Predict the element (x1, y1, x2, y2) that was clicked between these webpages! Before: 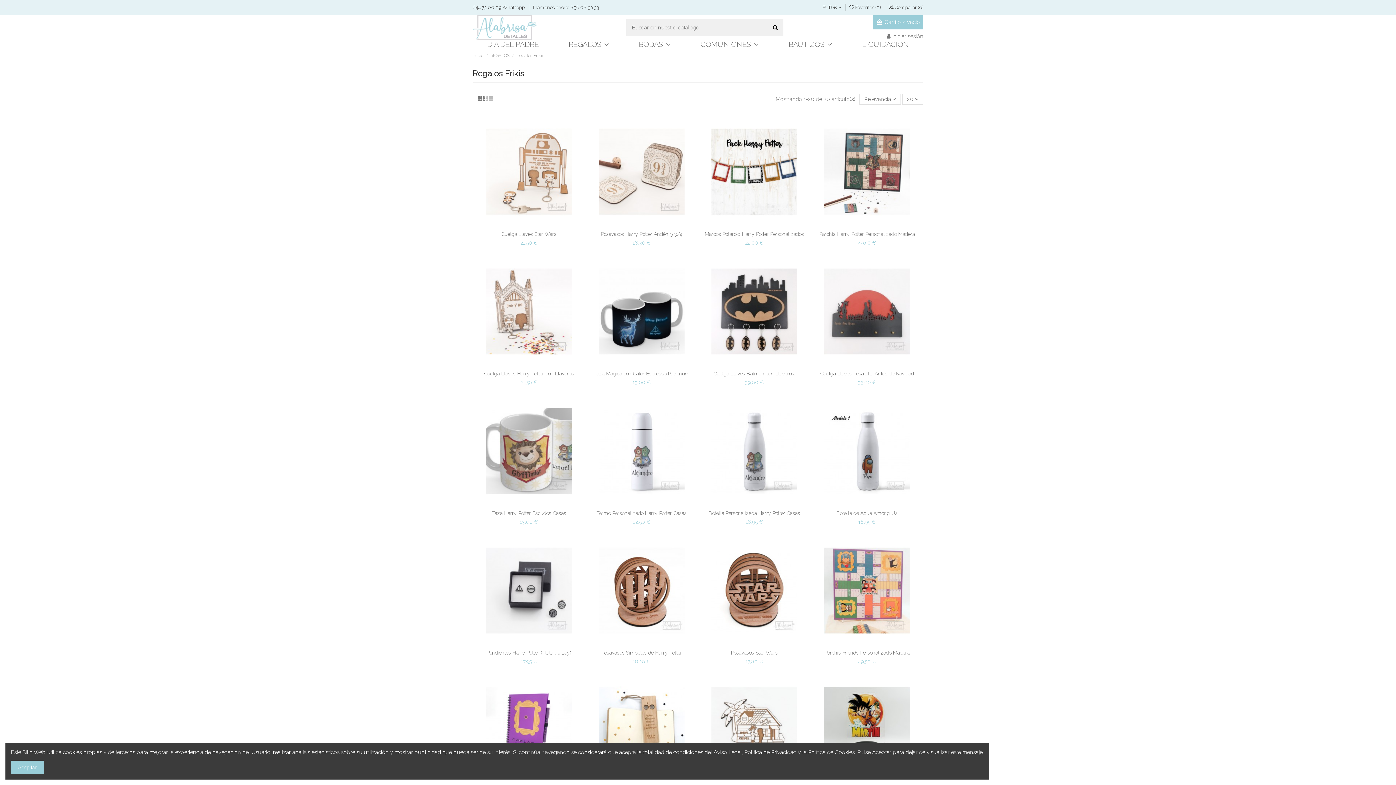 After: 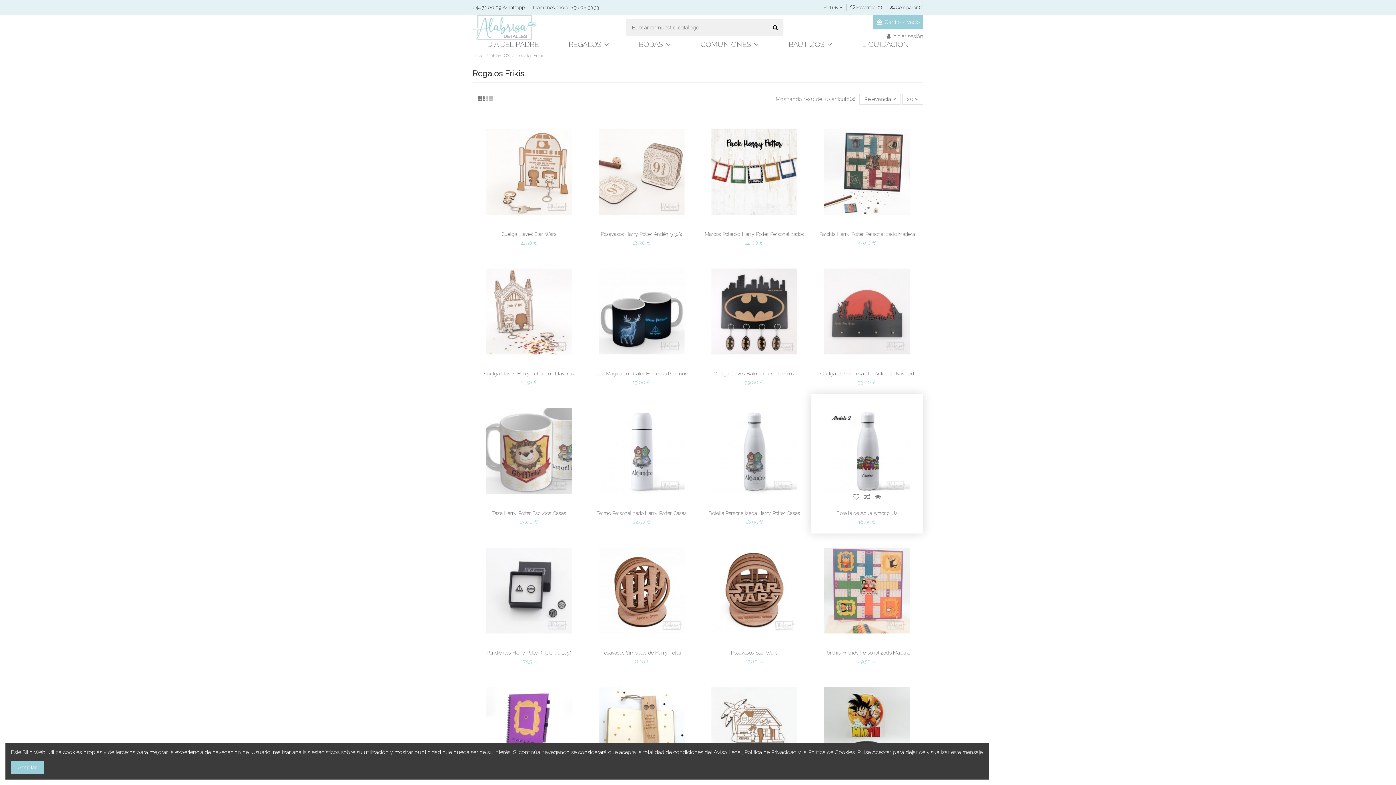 Action: bbox: (861, 498, 872, 509)